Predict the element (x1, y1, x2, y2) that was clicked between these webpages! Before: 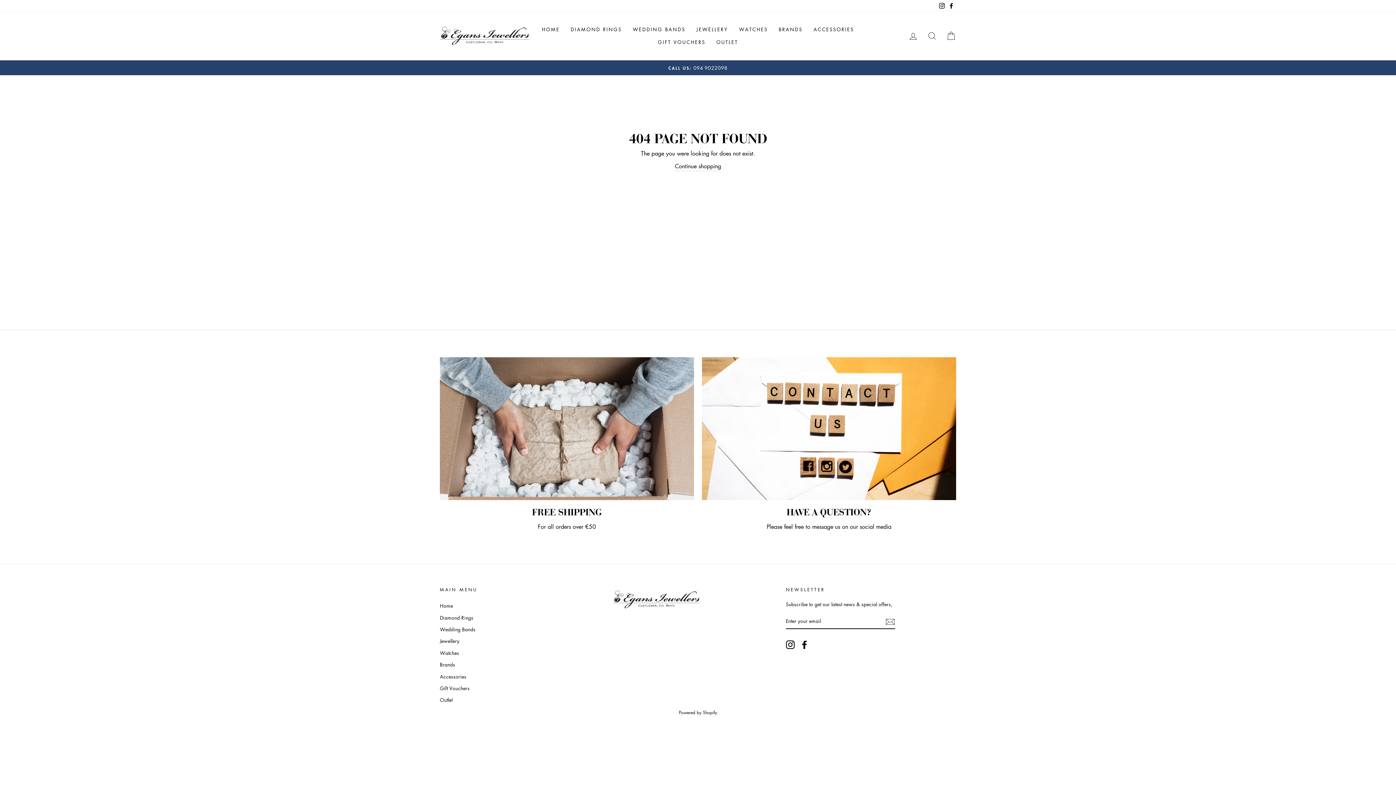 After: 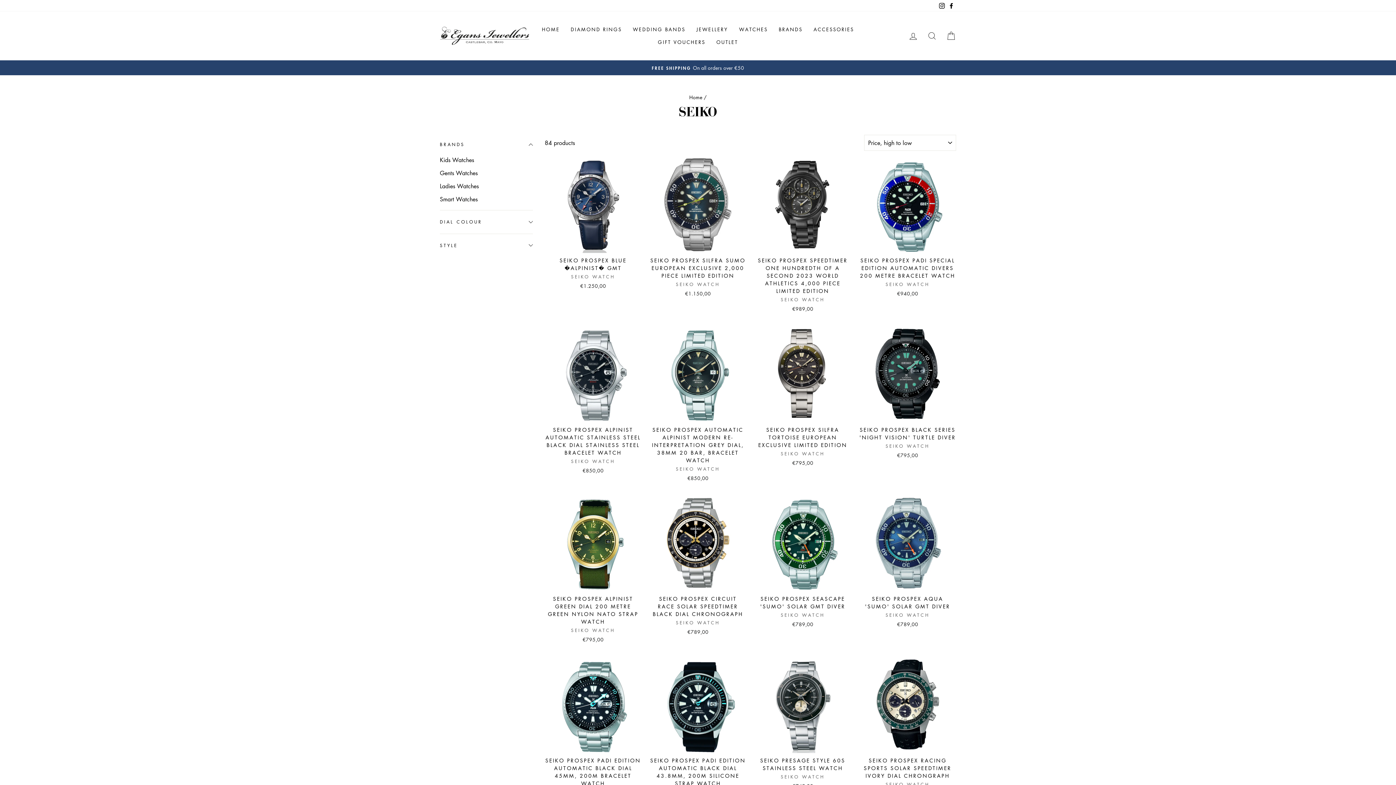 Action: label: WATCHES bbox: (733, 23, 773, 35)